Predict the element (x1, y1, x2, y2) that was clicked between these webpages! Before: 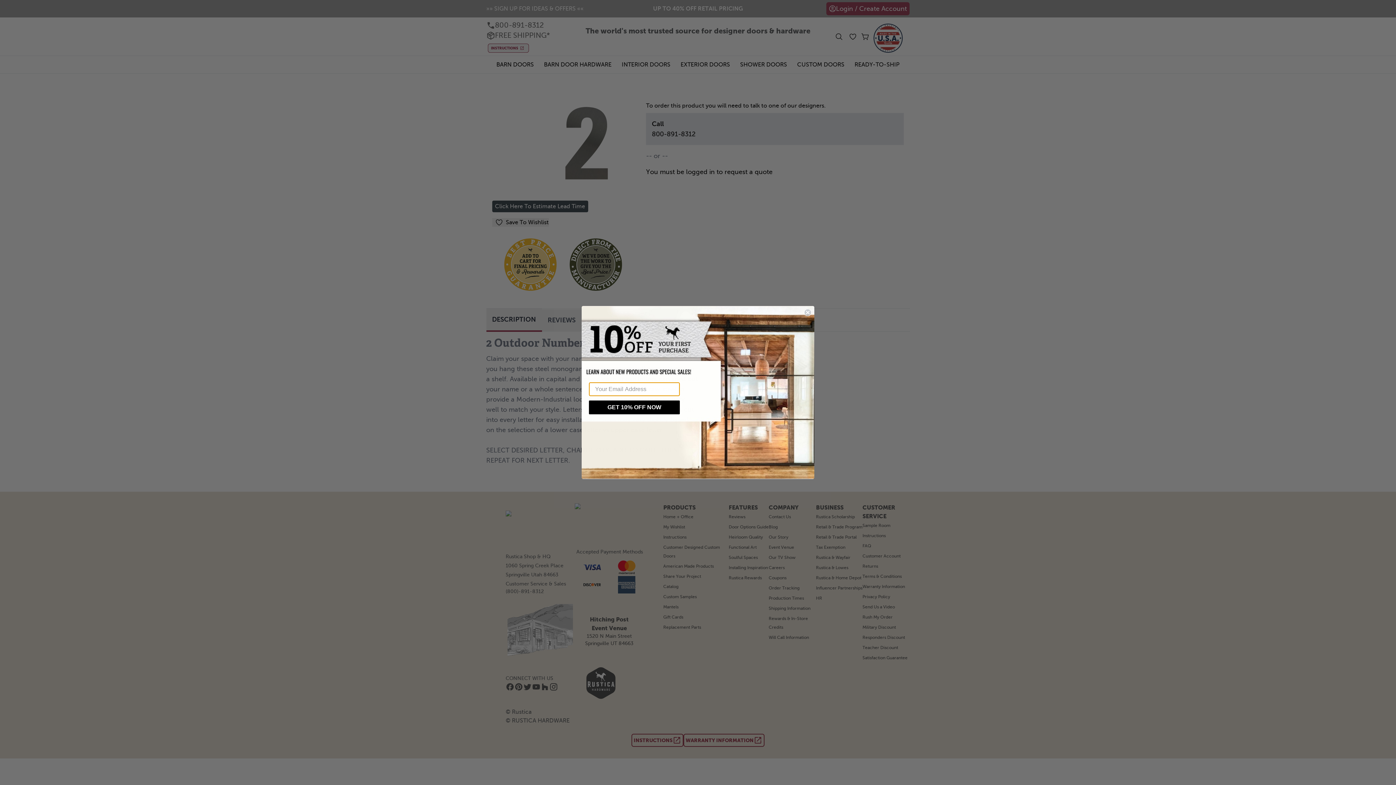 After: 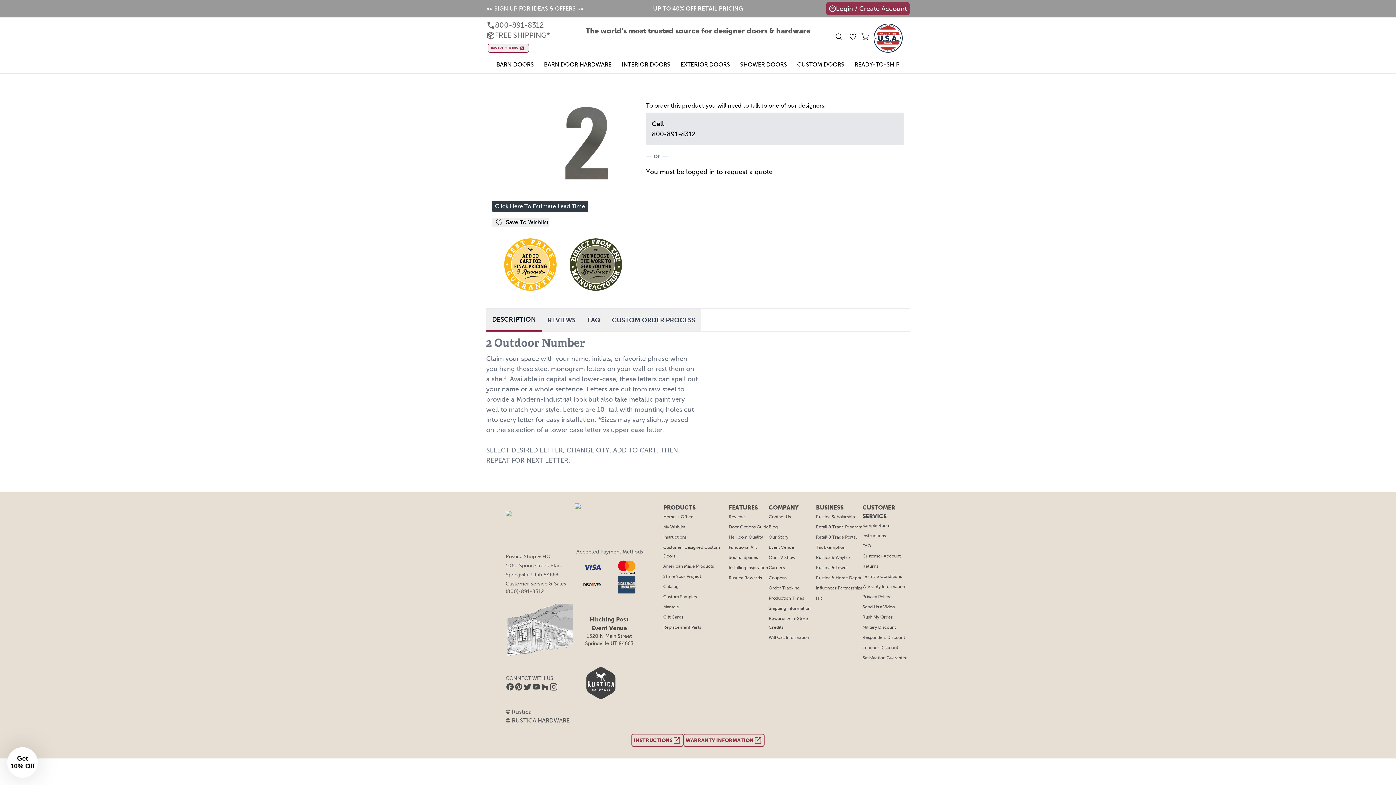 Action: bbox: (804, 309, 811, 316) label: Close dialog